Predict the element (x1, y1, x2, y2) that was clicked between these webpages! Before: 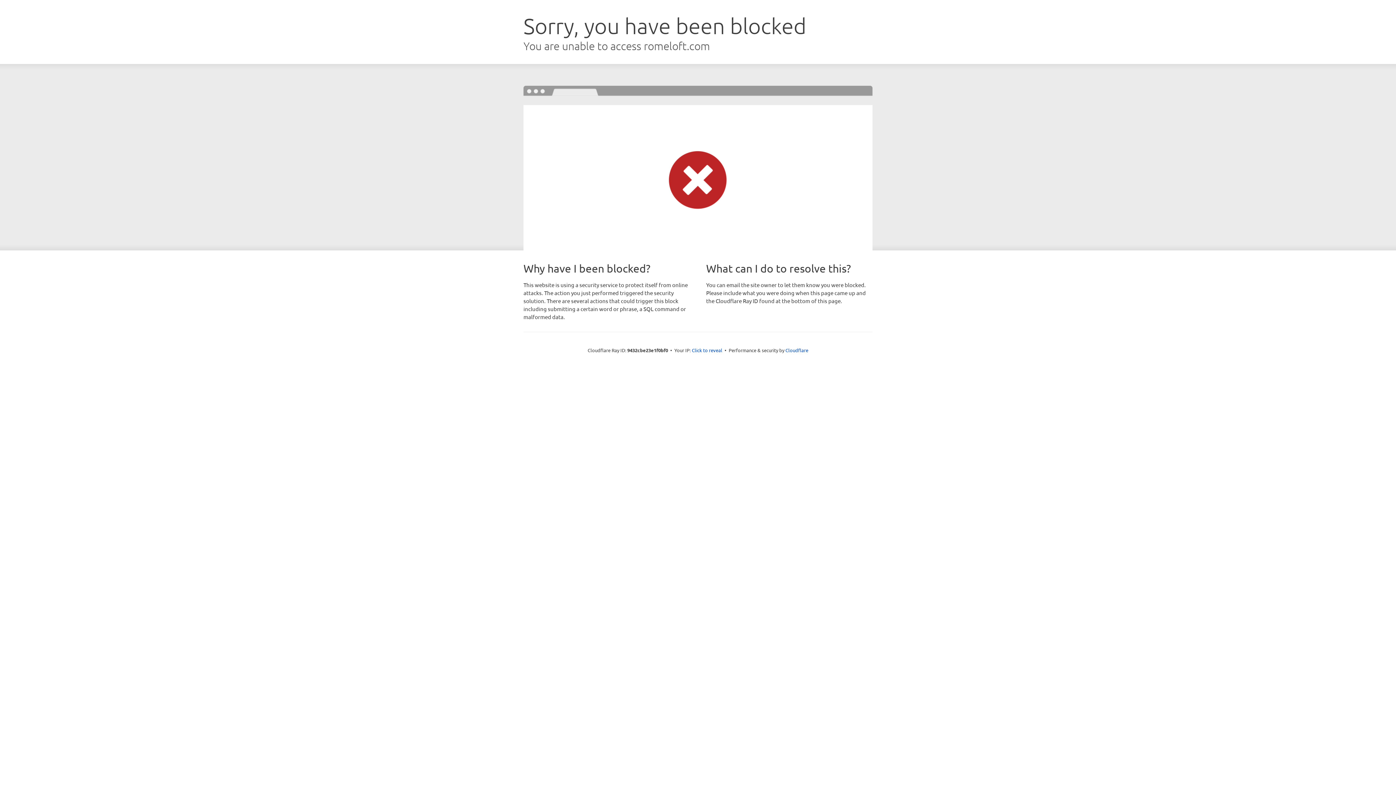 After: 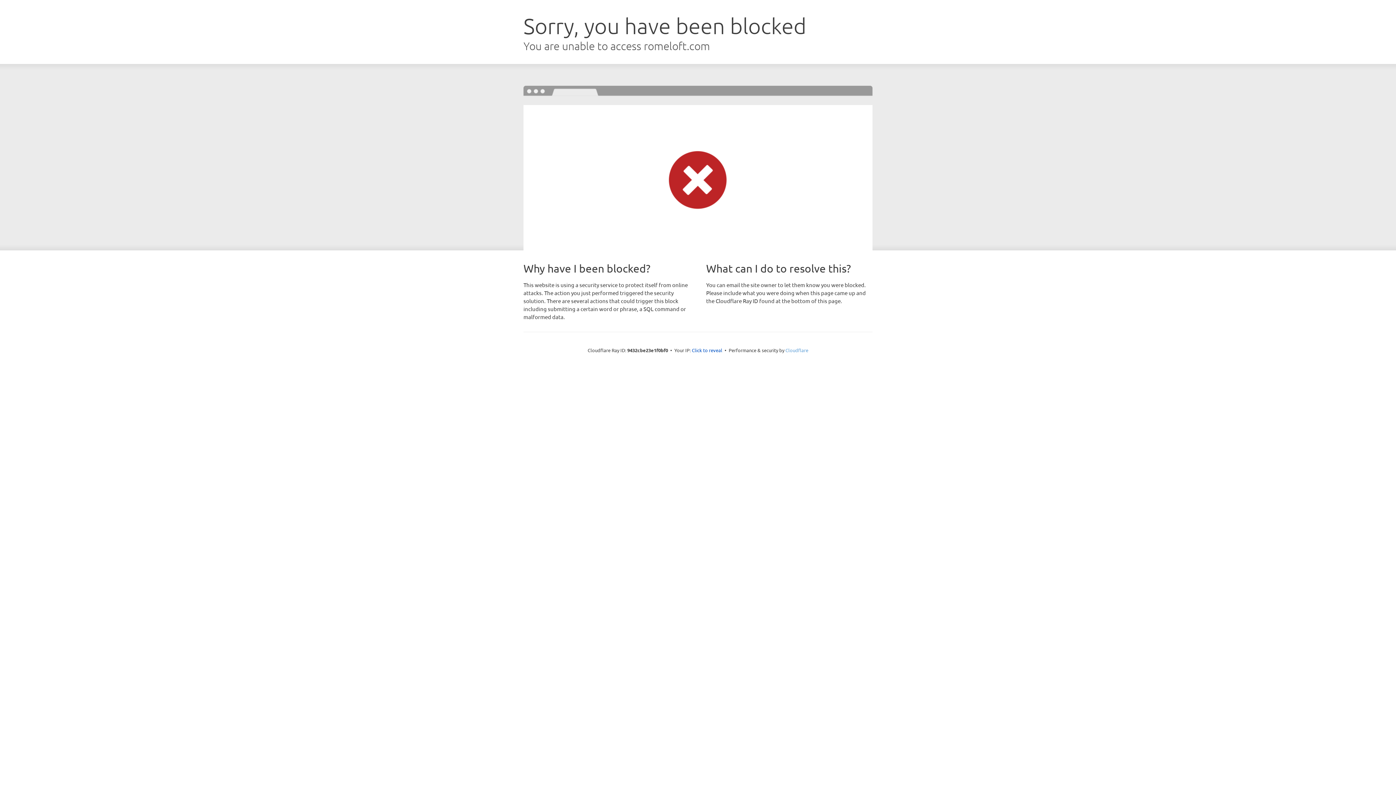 Action: label: Cloudflare bbox: (785, 347, 808, 353)